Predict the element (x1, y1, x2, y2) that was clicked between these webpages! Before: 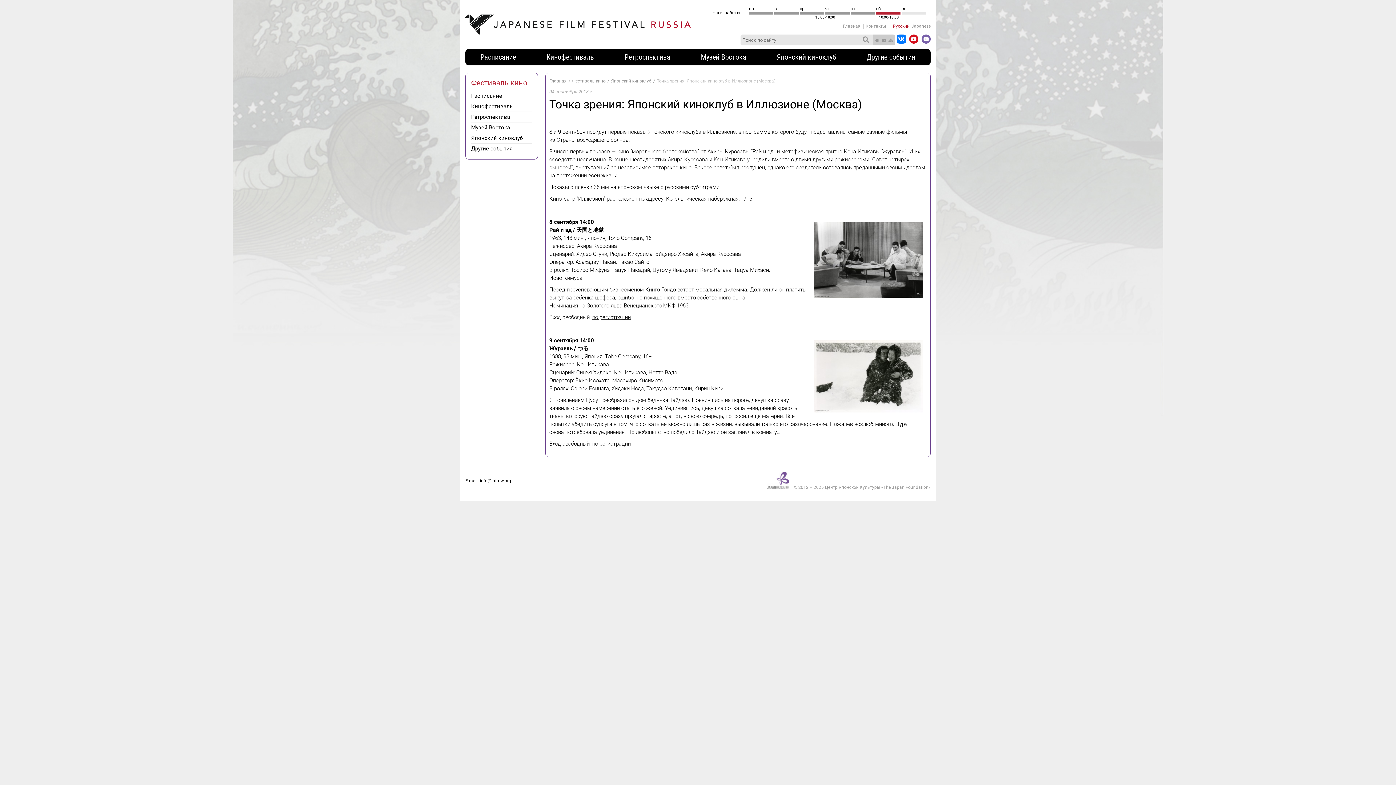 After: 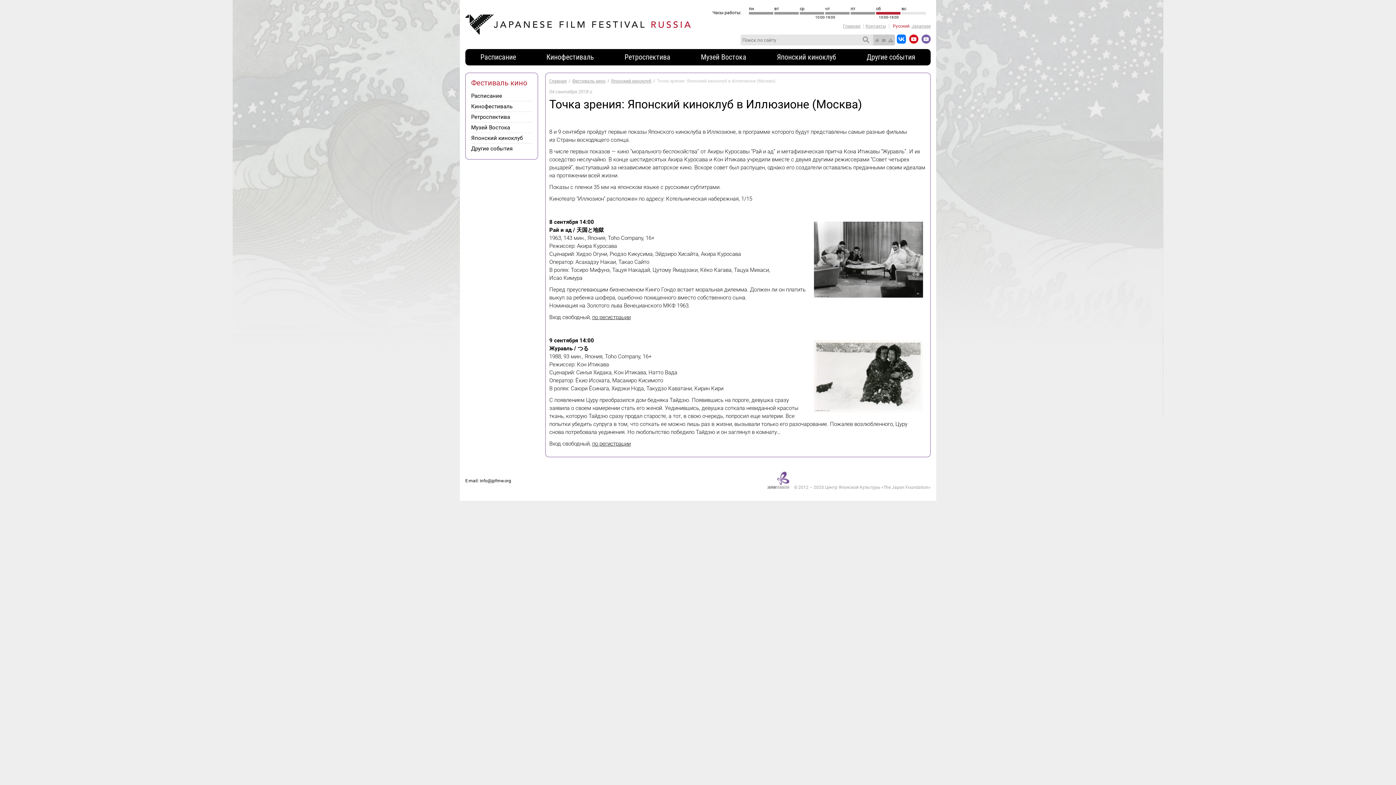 Action: bbox: (480, 478, 511, 483) label: info@jpfmw.org